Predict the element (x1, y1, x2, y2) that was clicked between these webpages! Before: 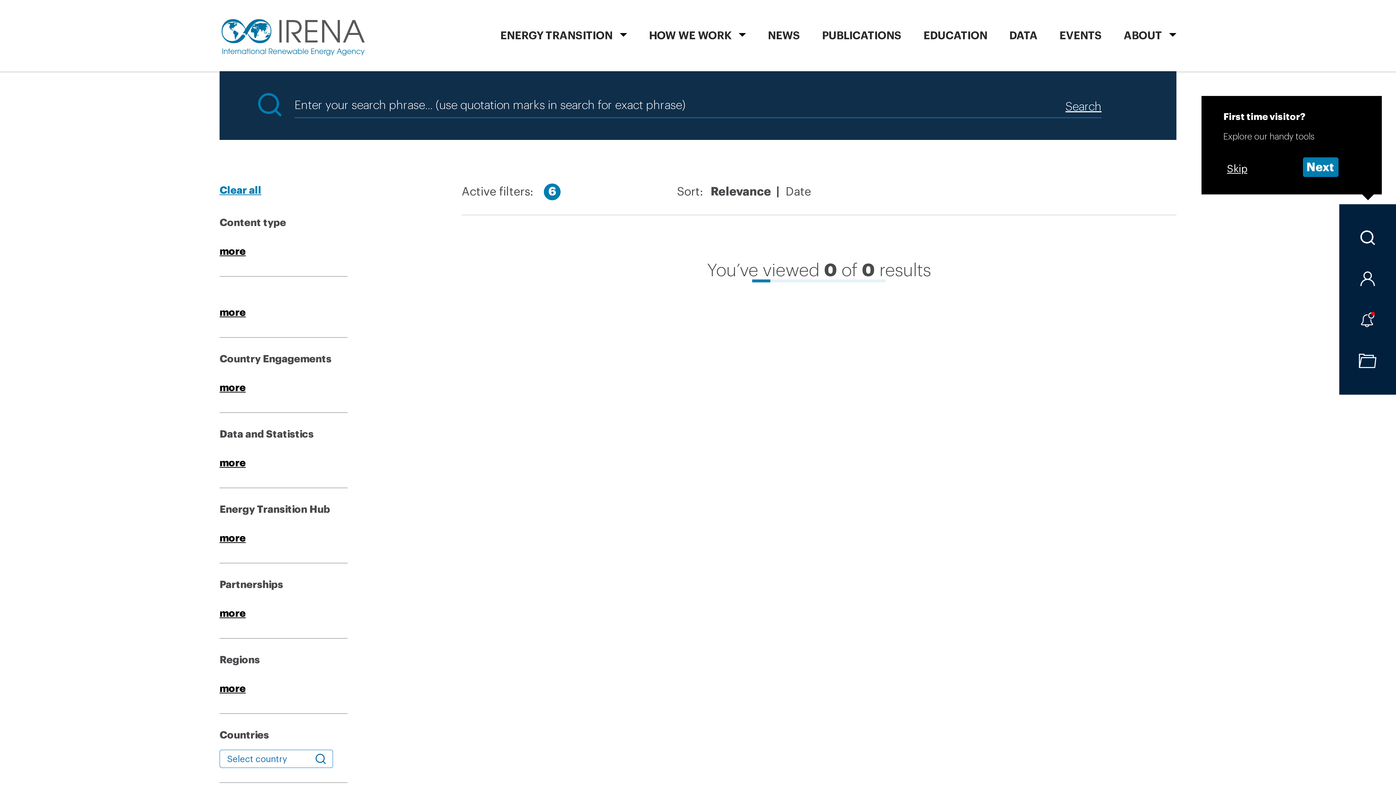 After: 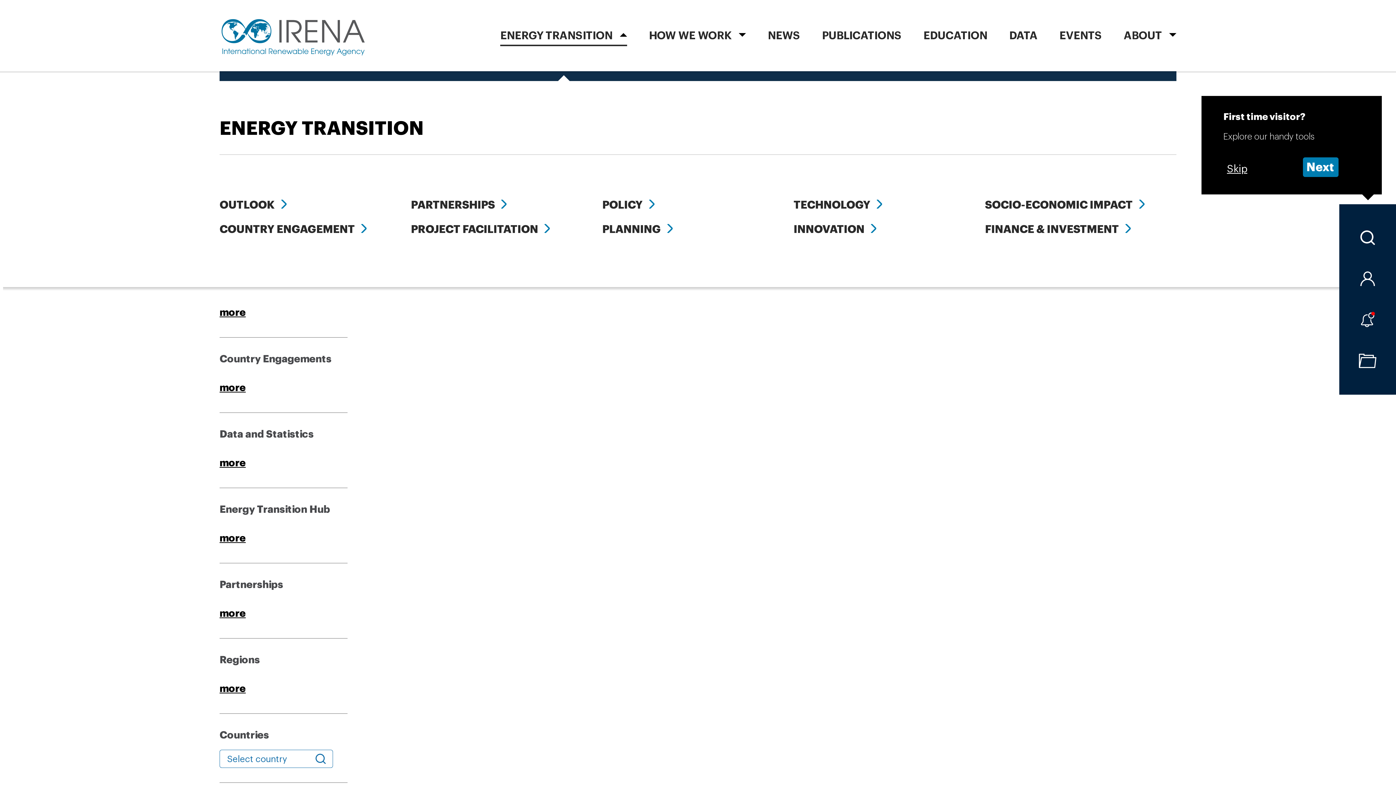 Action: label: ENERGY TRANSITION bbox: (500, 2, 627, 73)